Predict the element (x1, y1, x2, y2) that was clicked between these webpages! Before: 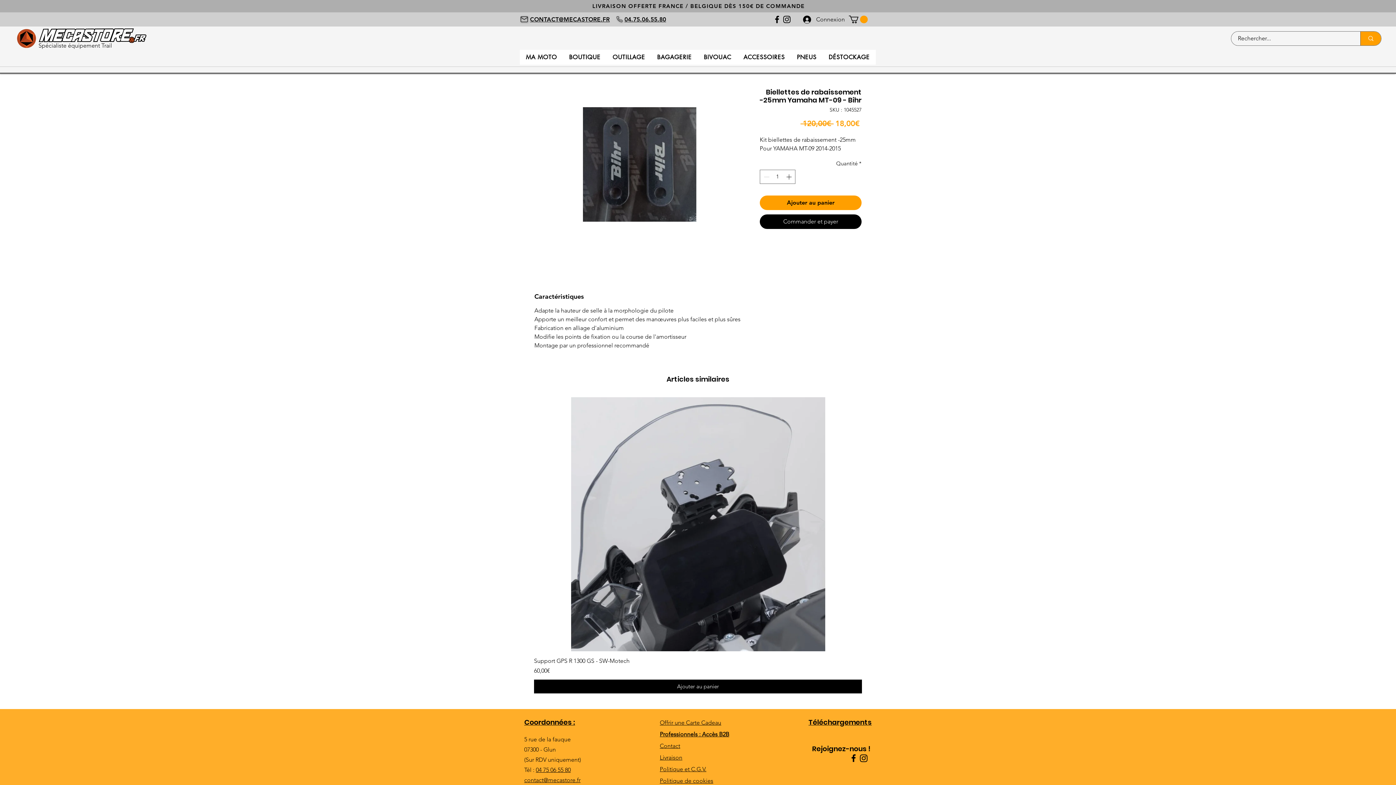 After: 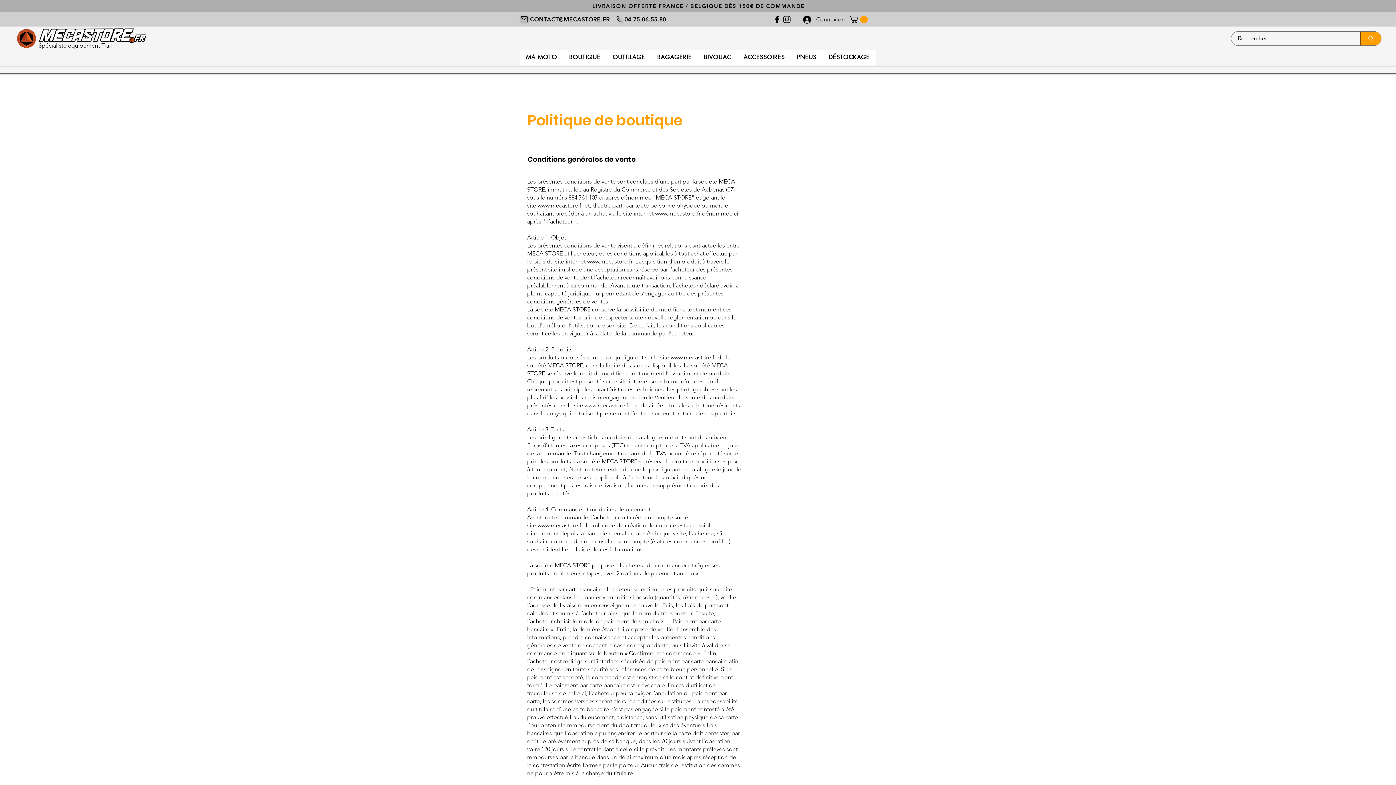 Action: label: Politique et C.G.V. bbox: (660, 766, 706, 773)